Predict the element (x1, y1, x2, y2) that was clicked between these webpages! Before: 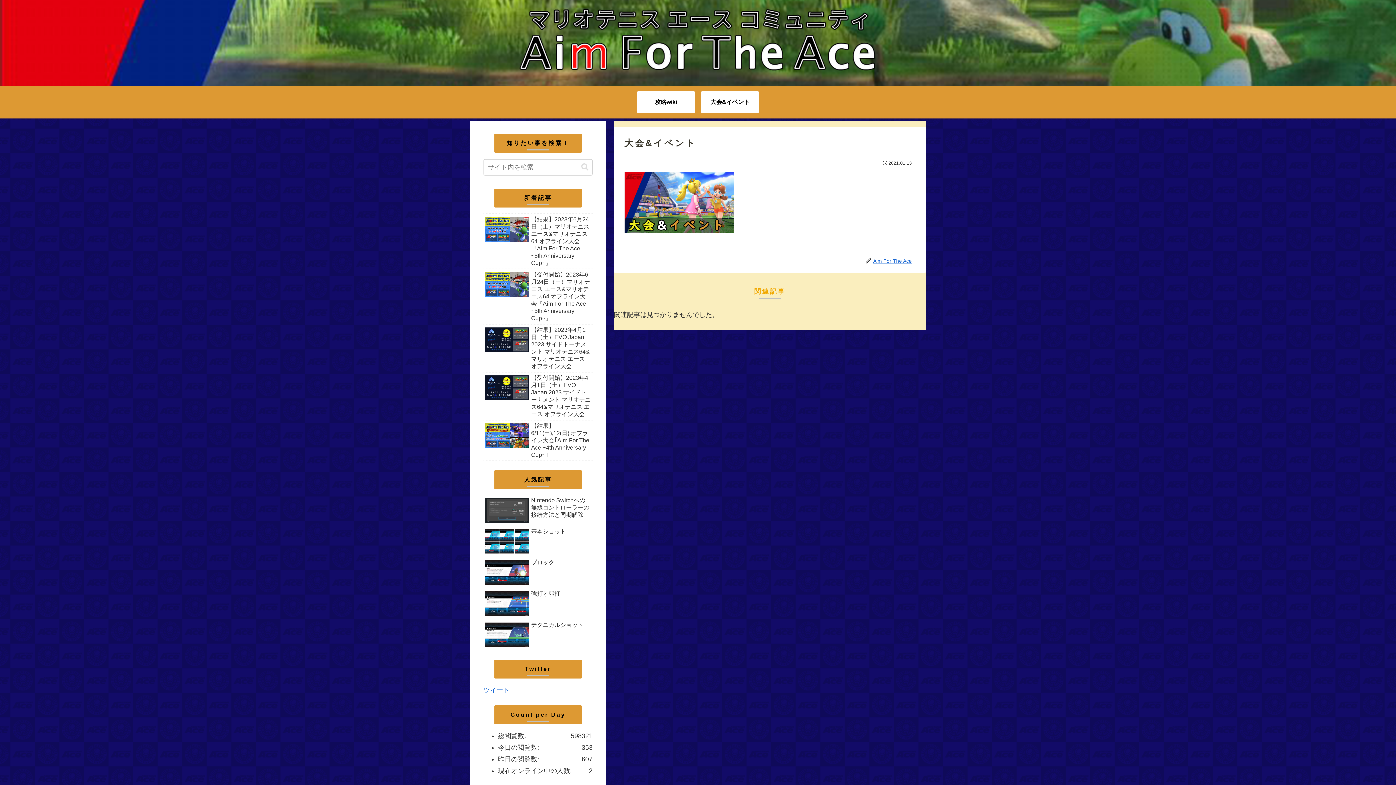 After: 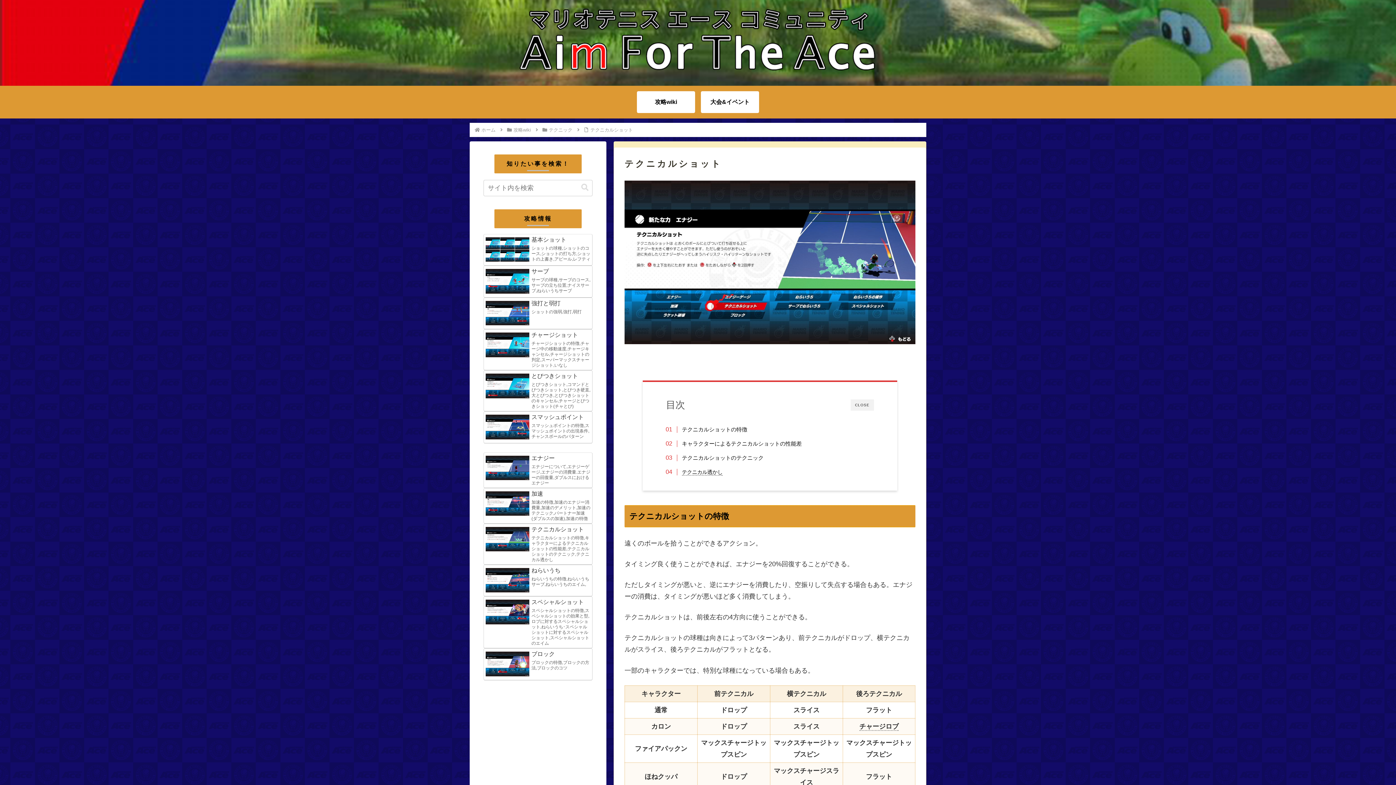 Action: label: テクニカルショット bbox: (483, 619, 592, 650)